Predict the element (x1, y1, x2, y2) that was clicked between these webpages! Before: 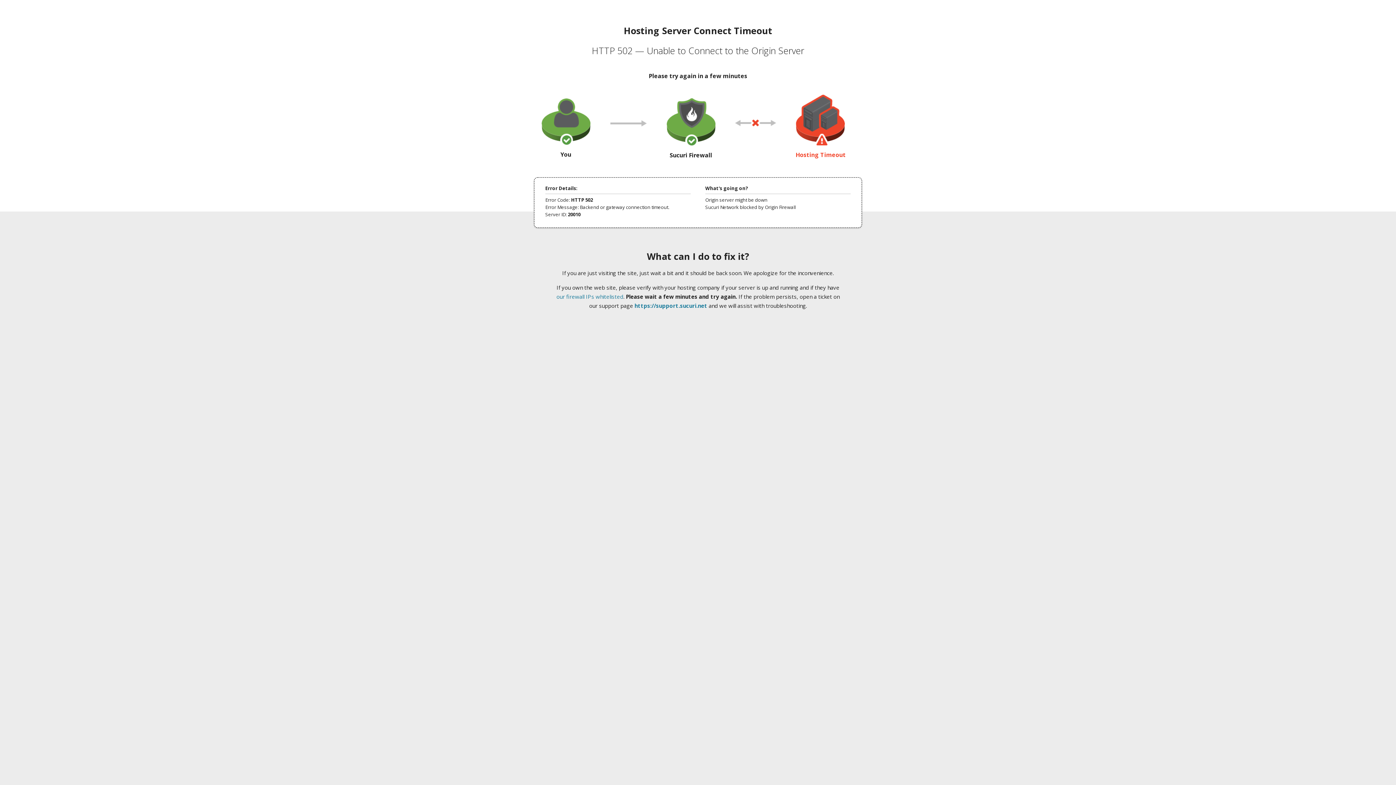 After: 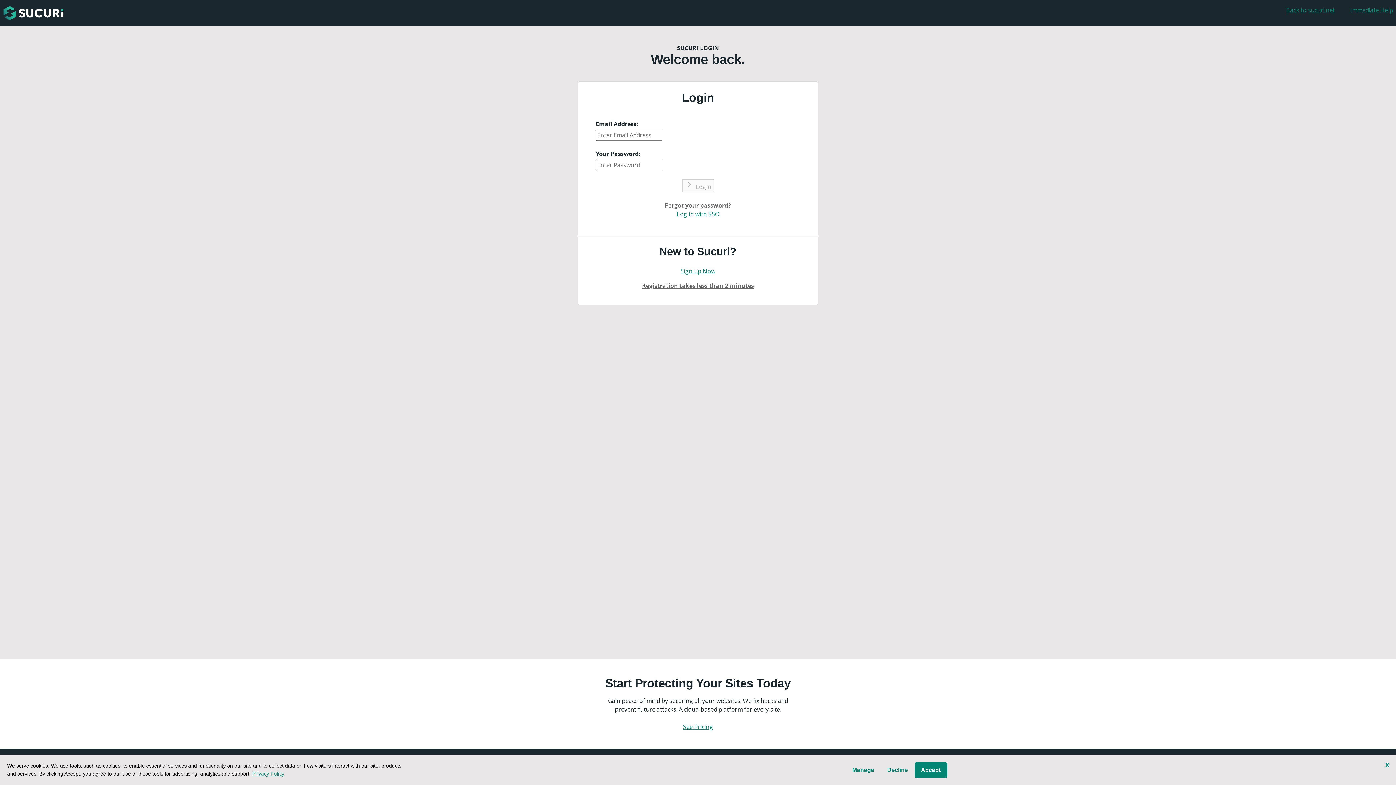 Action: bbox: (634, 302, 707, 309) label: https://support.sucuri.net